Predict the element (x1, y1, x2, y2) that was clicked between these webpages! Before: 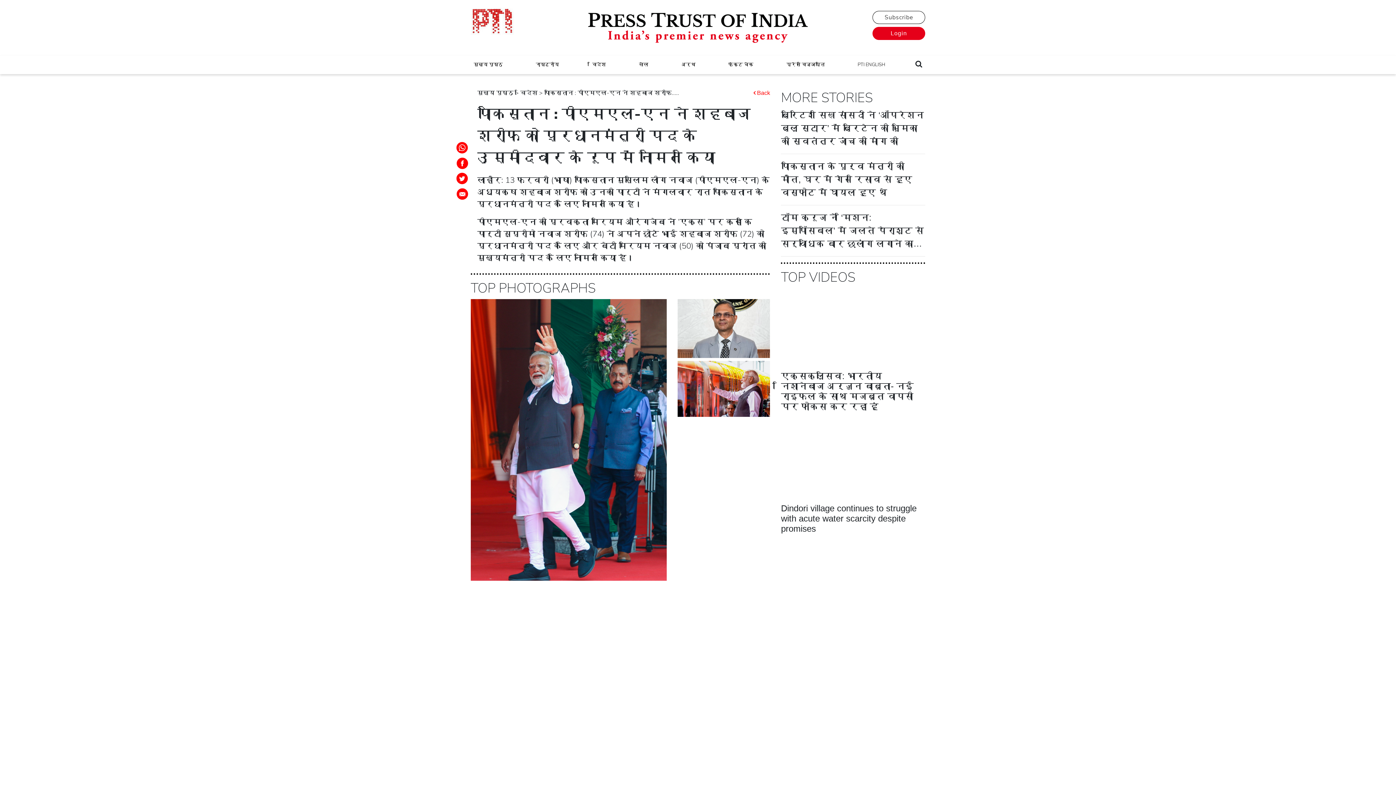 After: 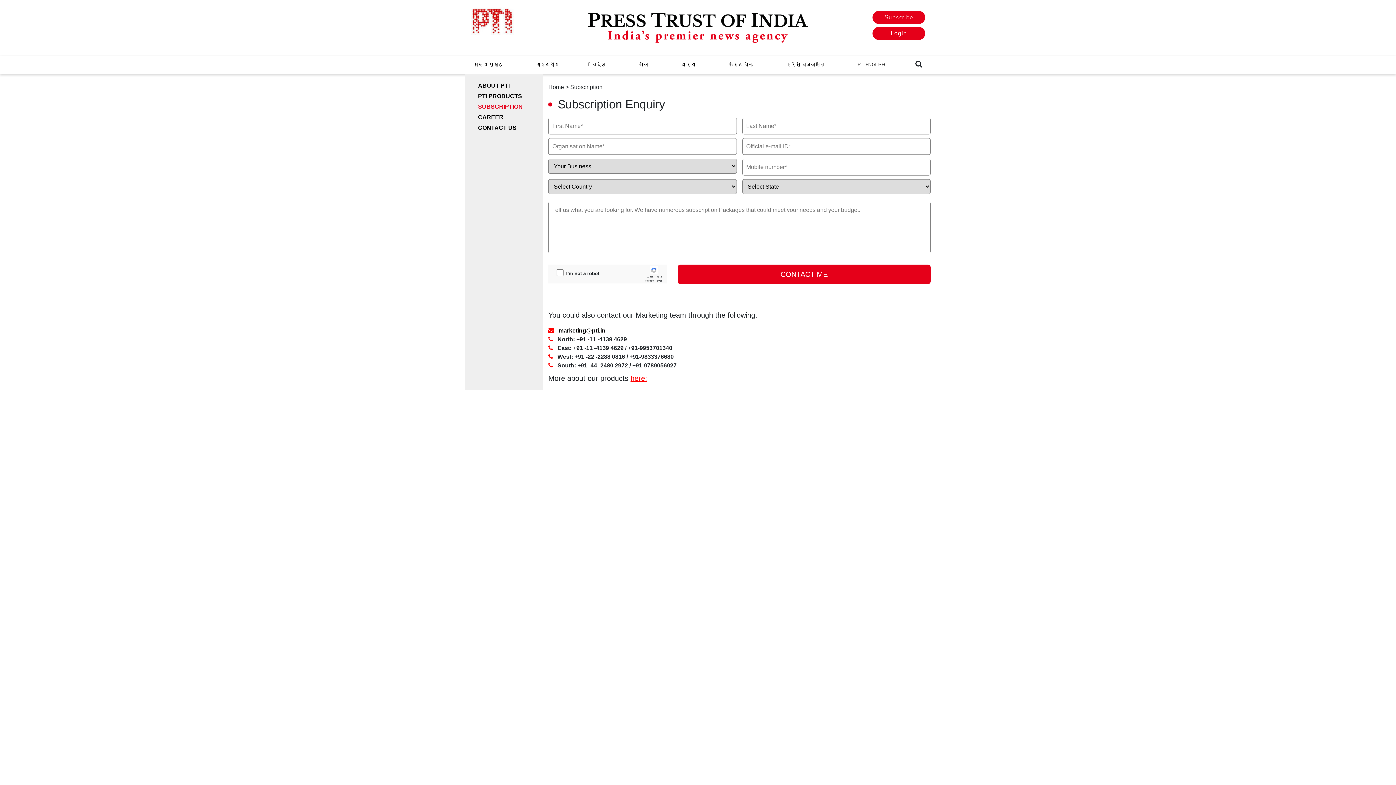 Action: label: Subscribe bbox: (884, 13, 913, 21)